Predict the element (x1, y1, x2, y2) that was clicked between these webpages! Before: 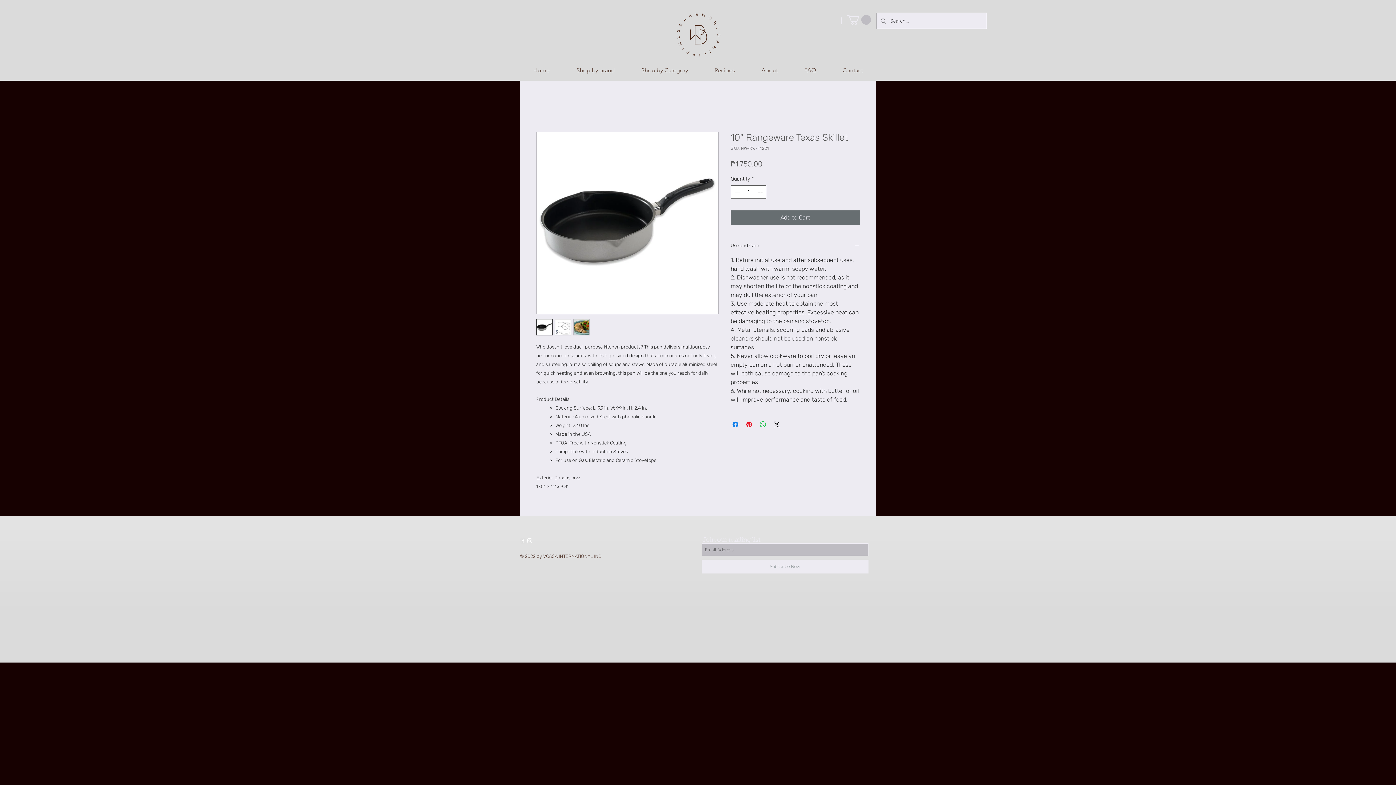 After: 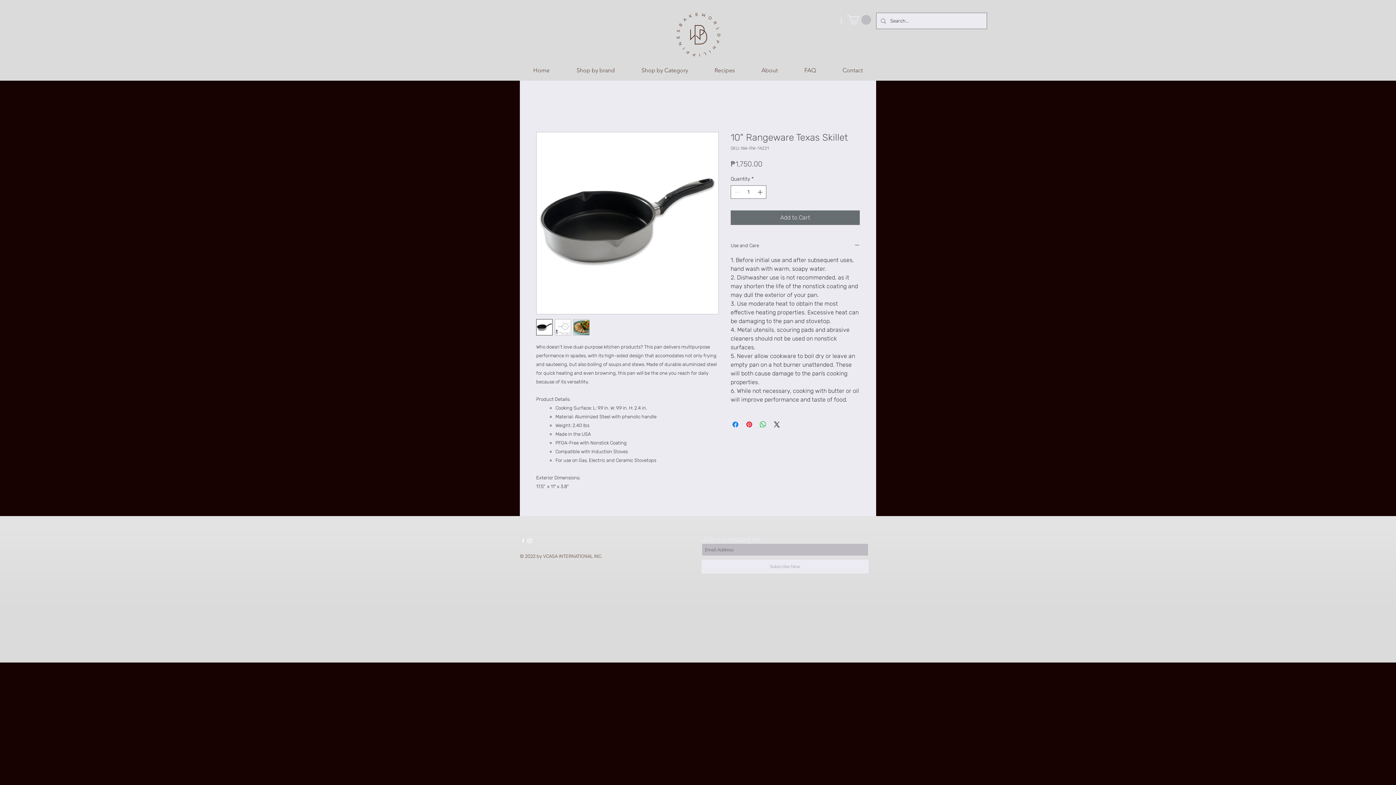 Action: bbox: (536, 319, 552, 335)